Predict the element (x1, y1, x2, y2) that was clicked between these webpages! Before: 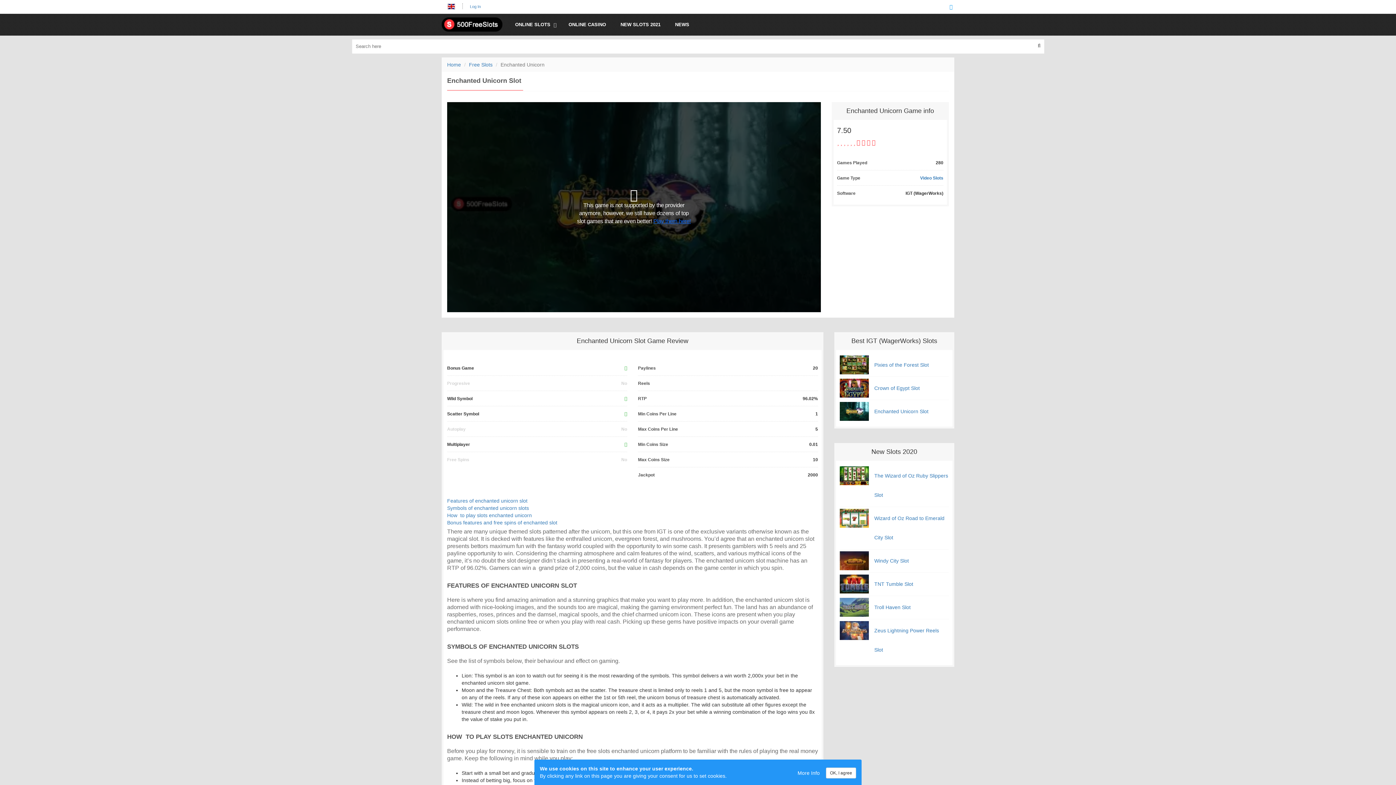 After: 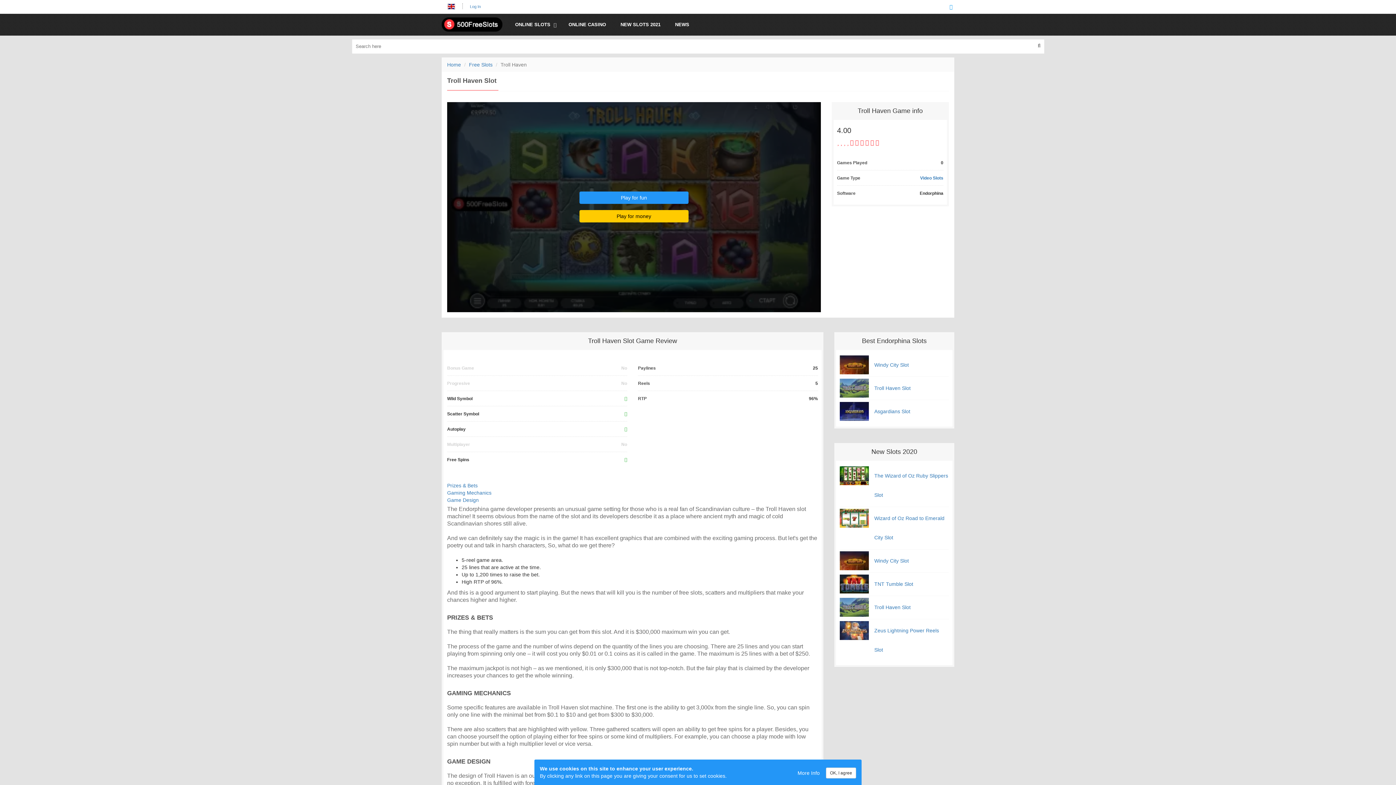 Action: label: Troll Haven Slot bbox: (874, 604, 910, 610)